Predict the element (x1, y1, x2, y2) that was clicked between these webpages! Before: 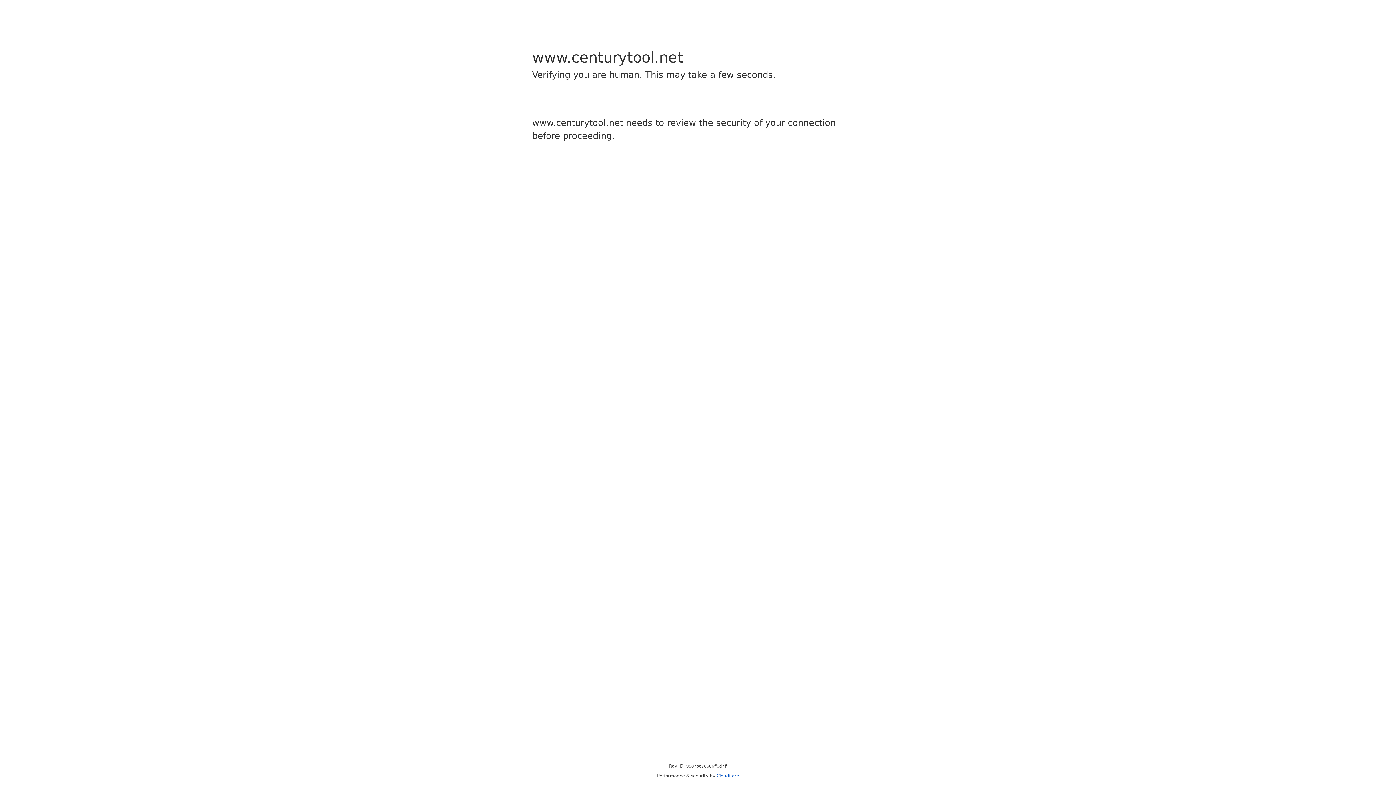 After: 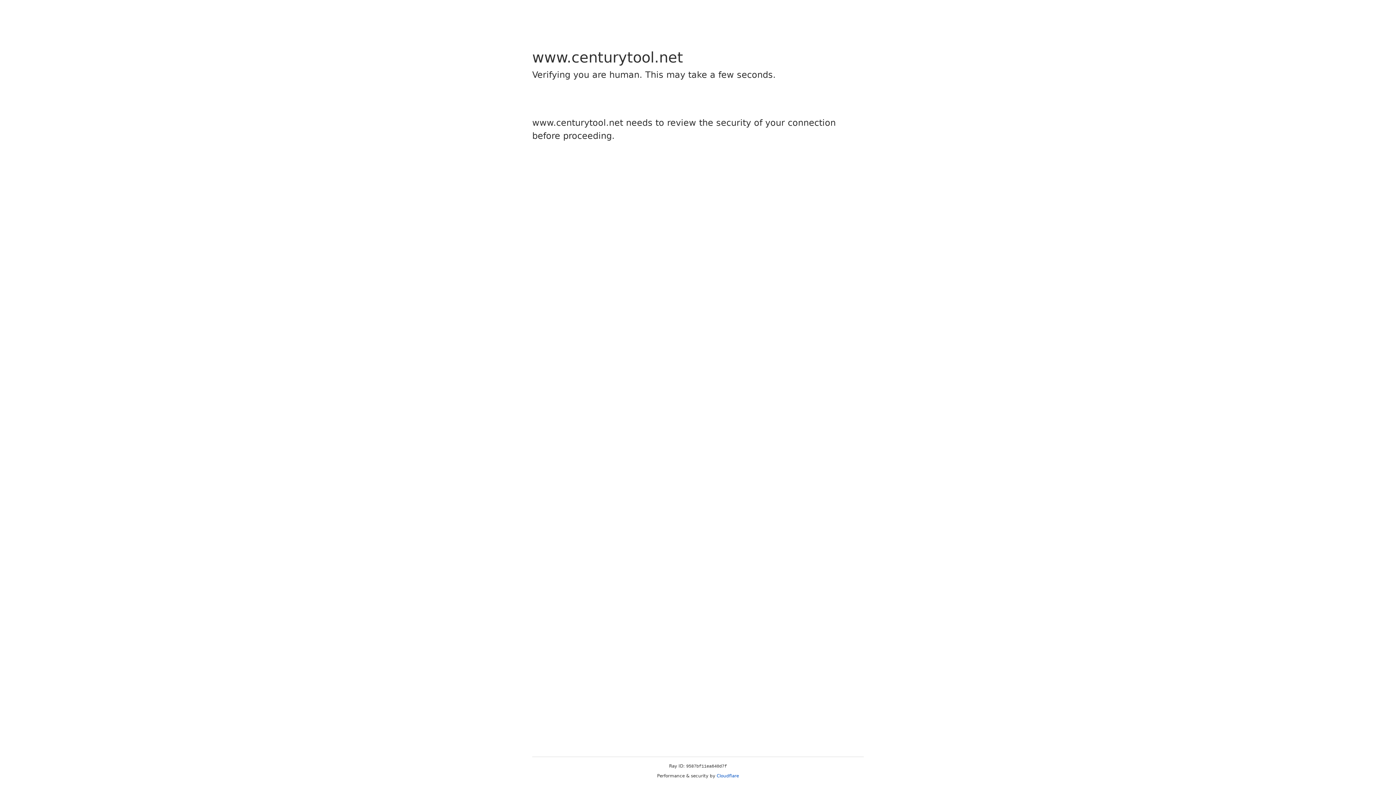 Action: label: Cloudflare bbox: (716, 773, 739, 778)